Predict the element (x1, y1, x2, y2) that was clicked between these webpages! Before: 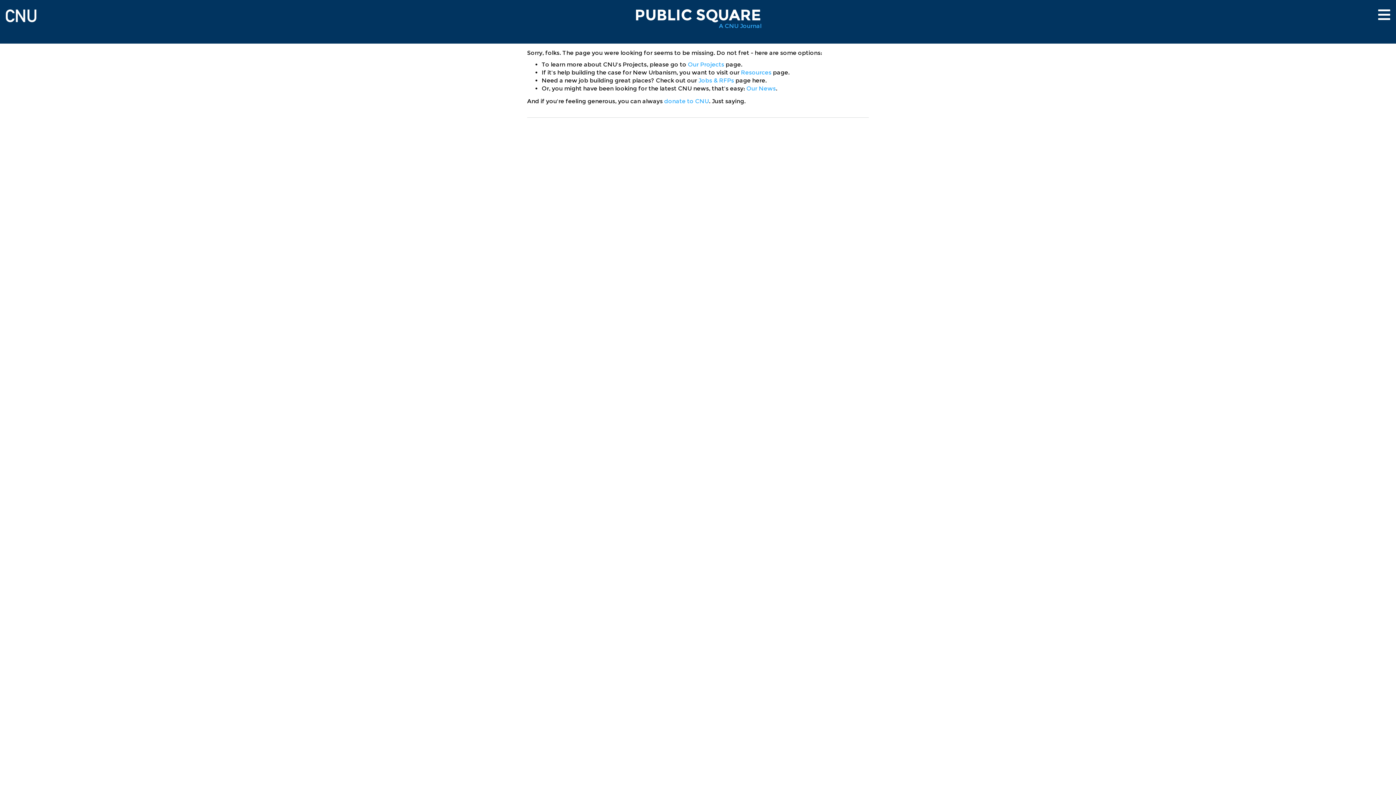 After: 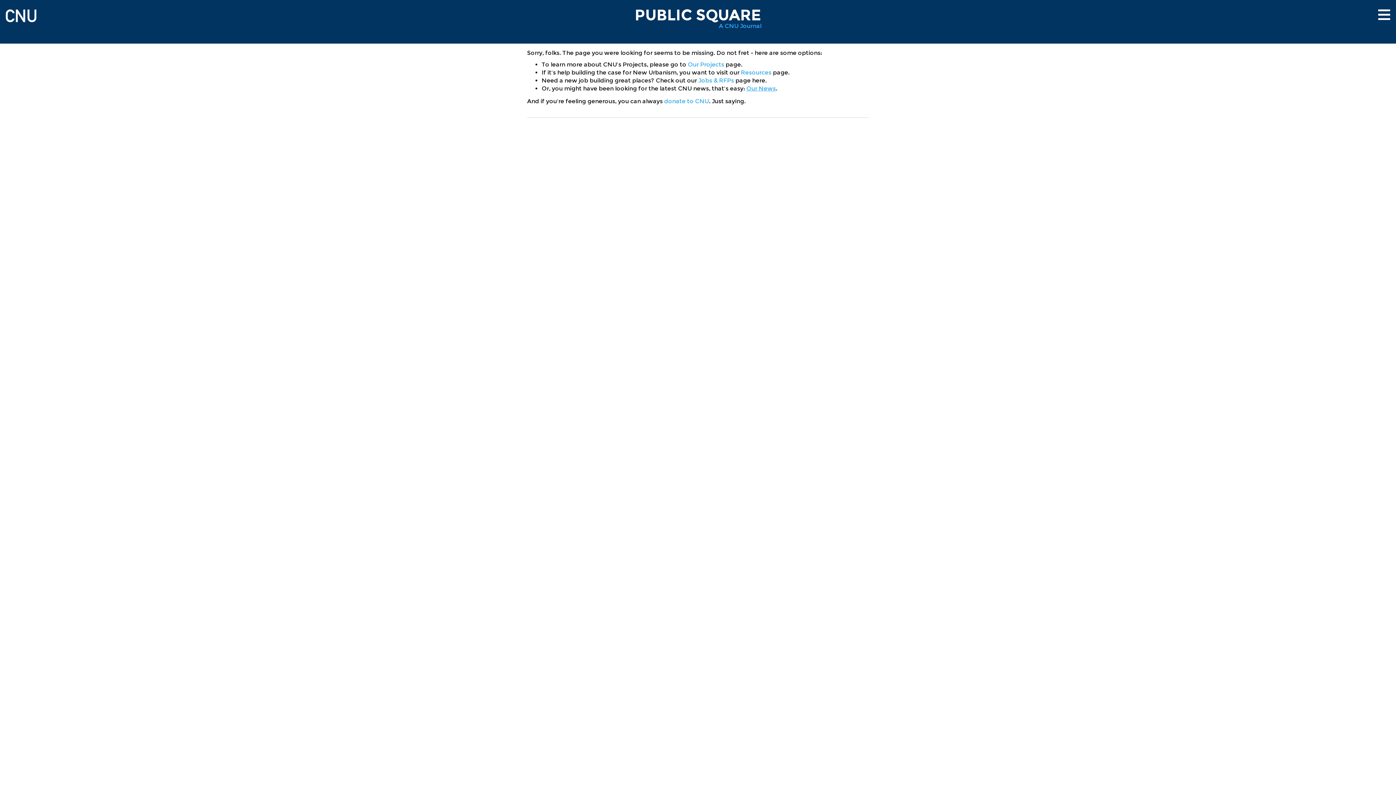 Action: label: Our News bbox: (746, 85, 776, 92)